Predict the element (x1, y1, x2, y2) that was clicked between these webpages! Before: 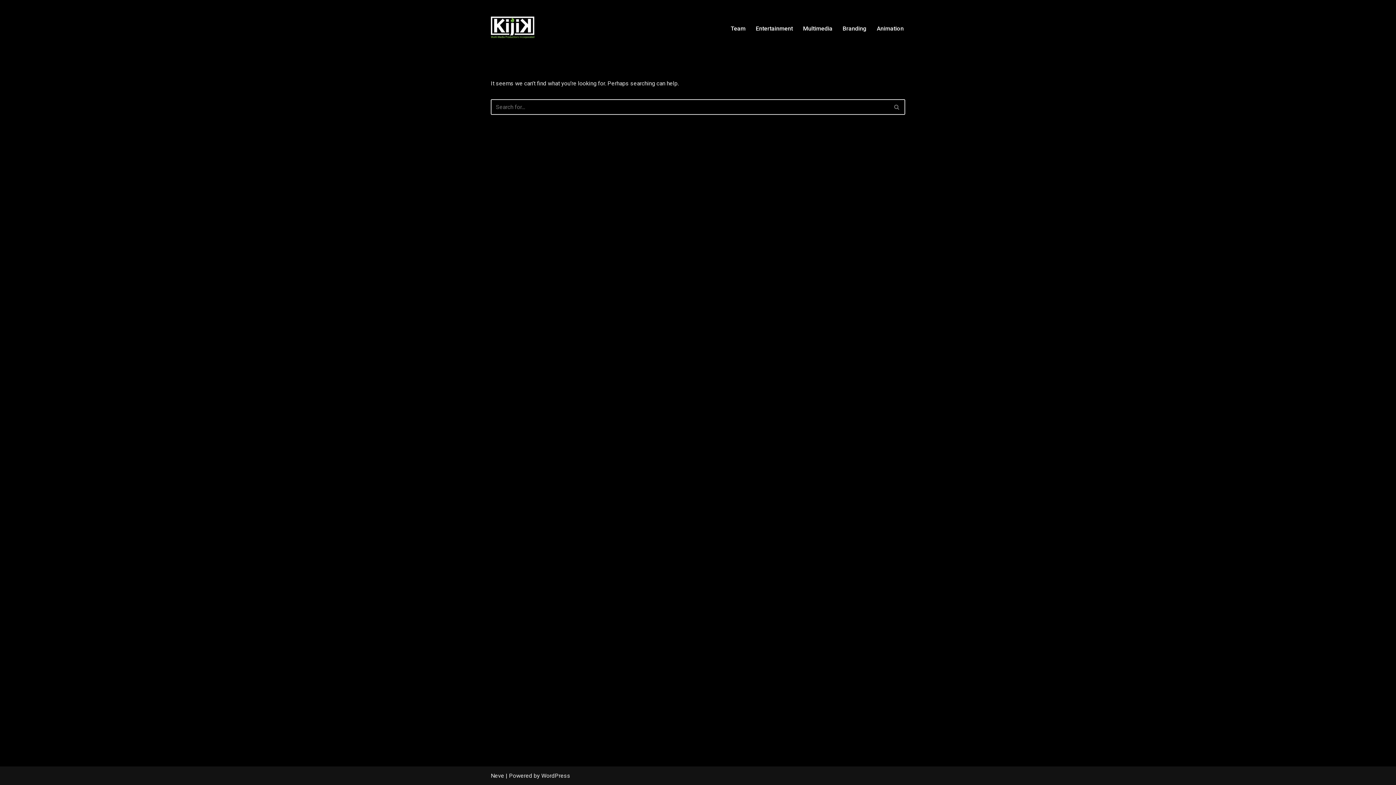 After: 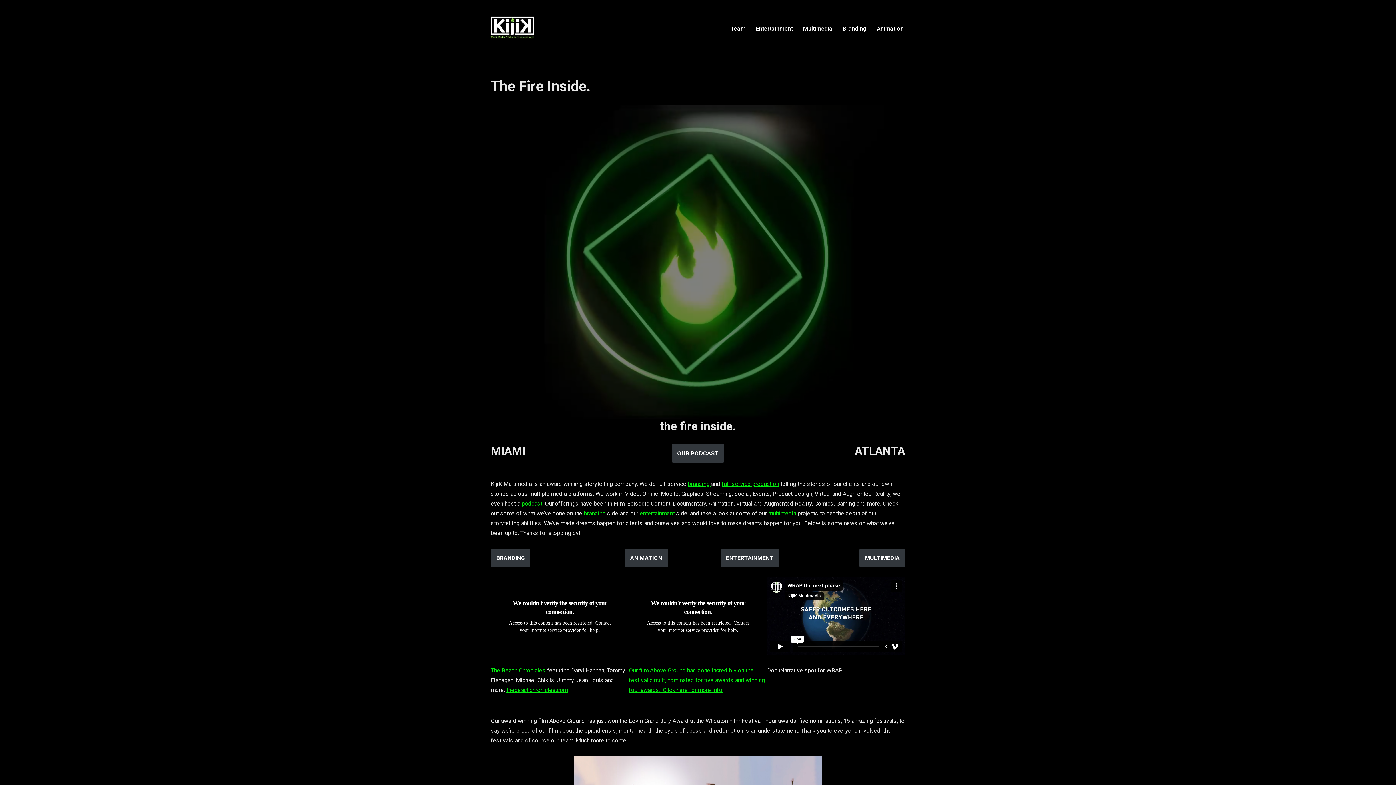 Action: label: Kijik Multimedia bbox: (490, 6, 534, 50)